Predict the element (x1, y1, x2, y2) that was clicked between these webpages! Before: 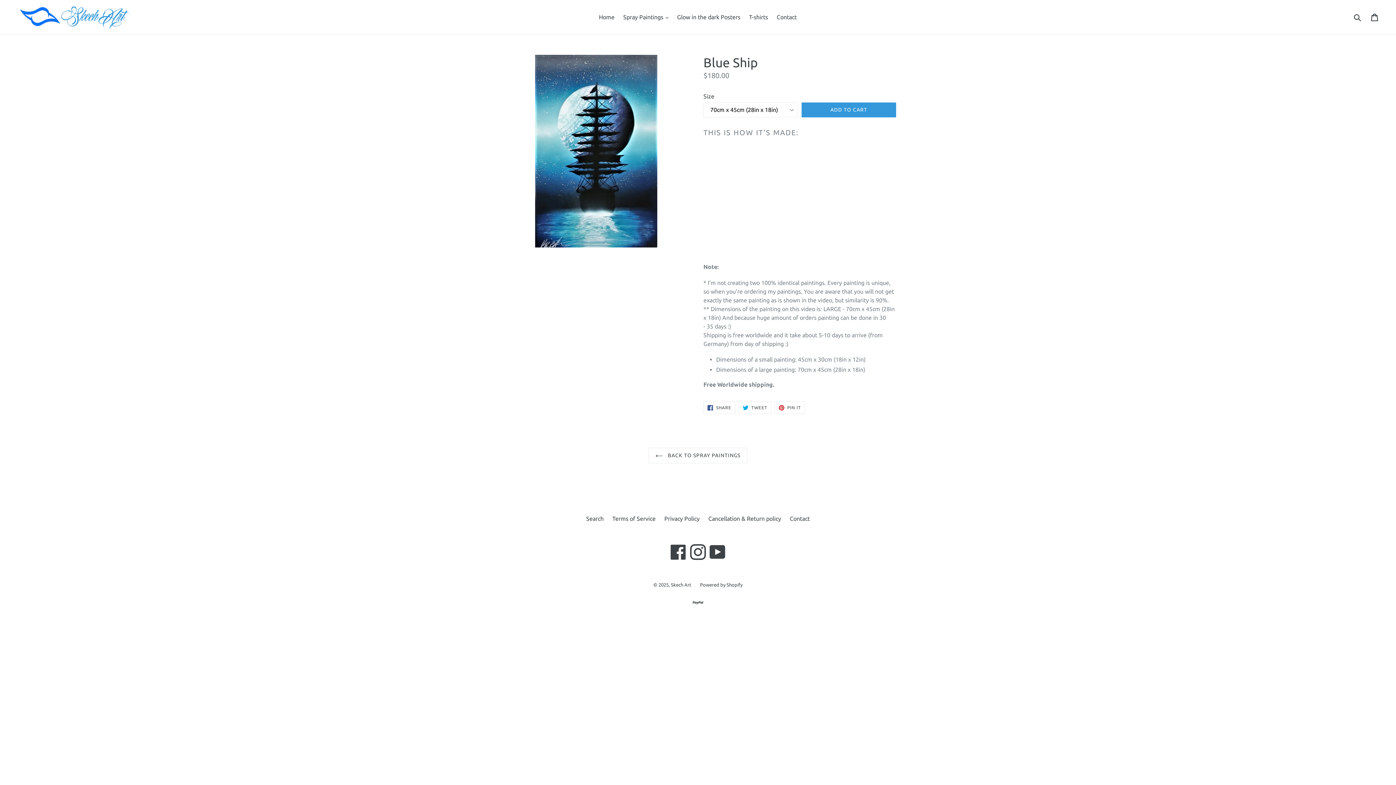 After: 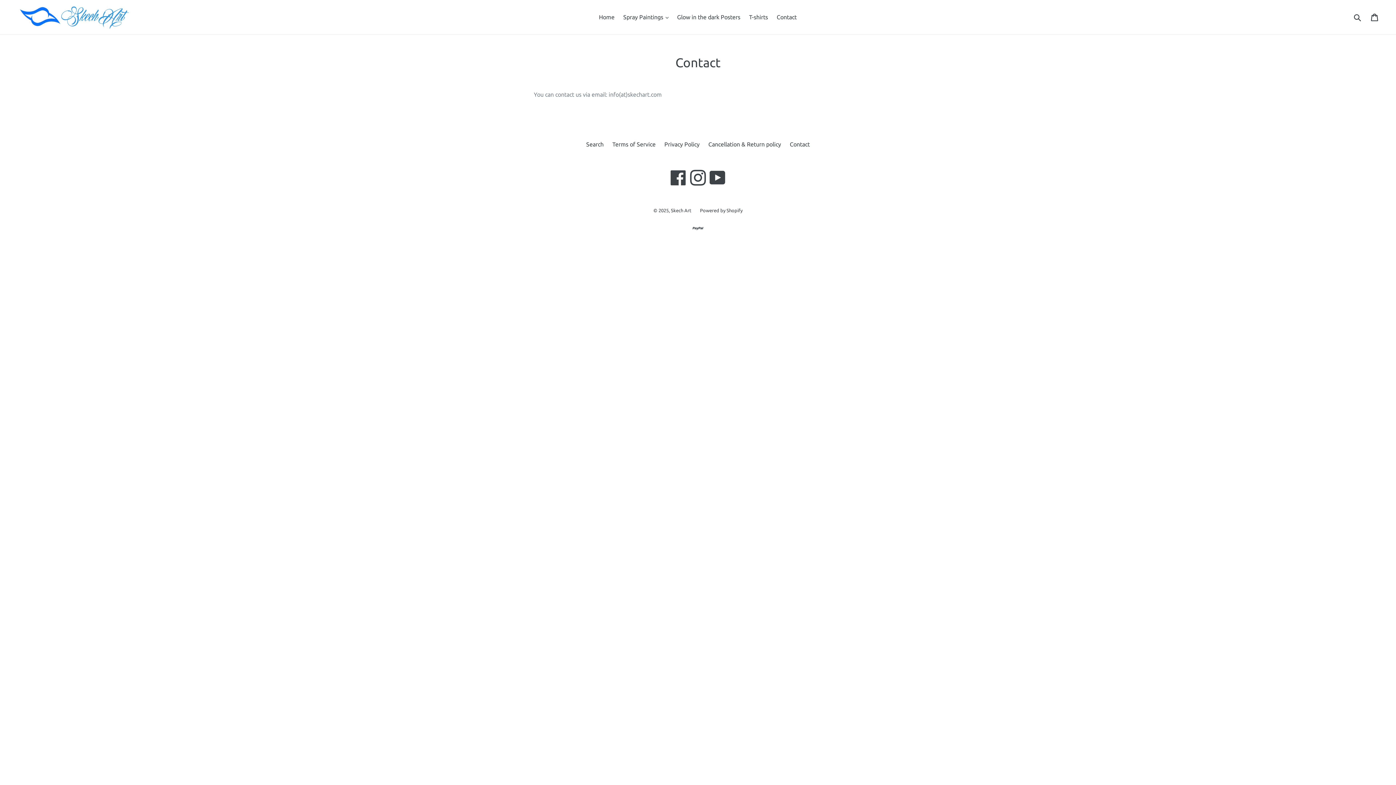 Action: bbox: (790, 515, 810, 522) label: Contact